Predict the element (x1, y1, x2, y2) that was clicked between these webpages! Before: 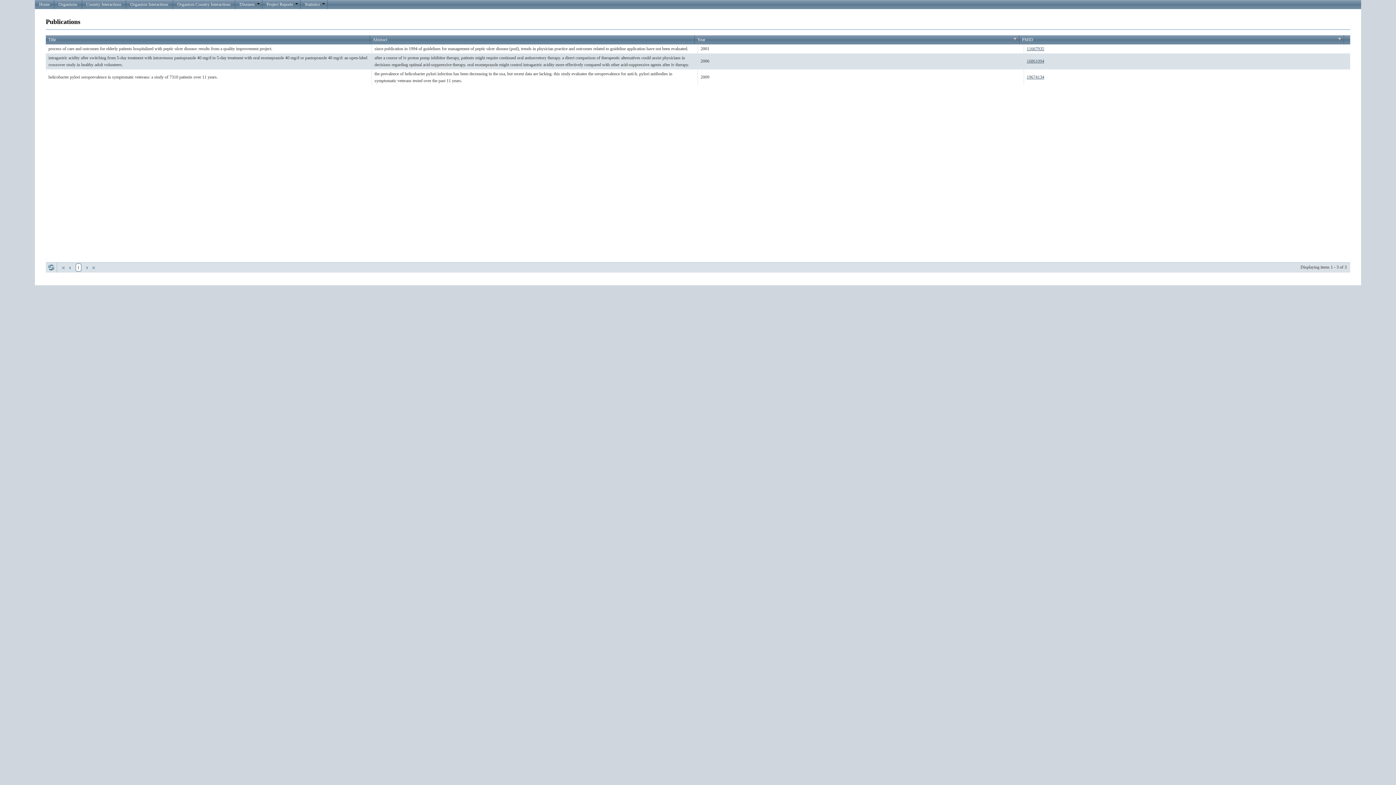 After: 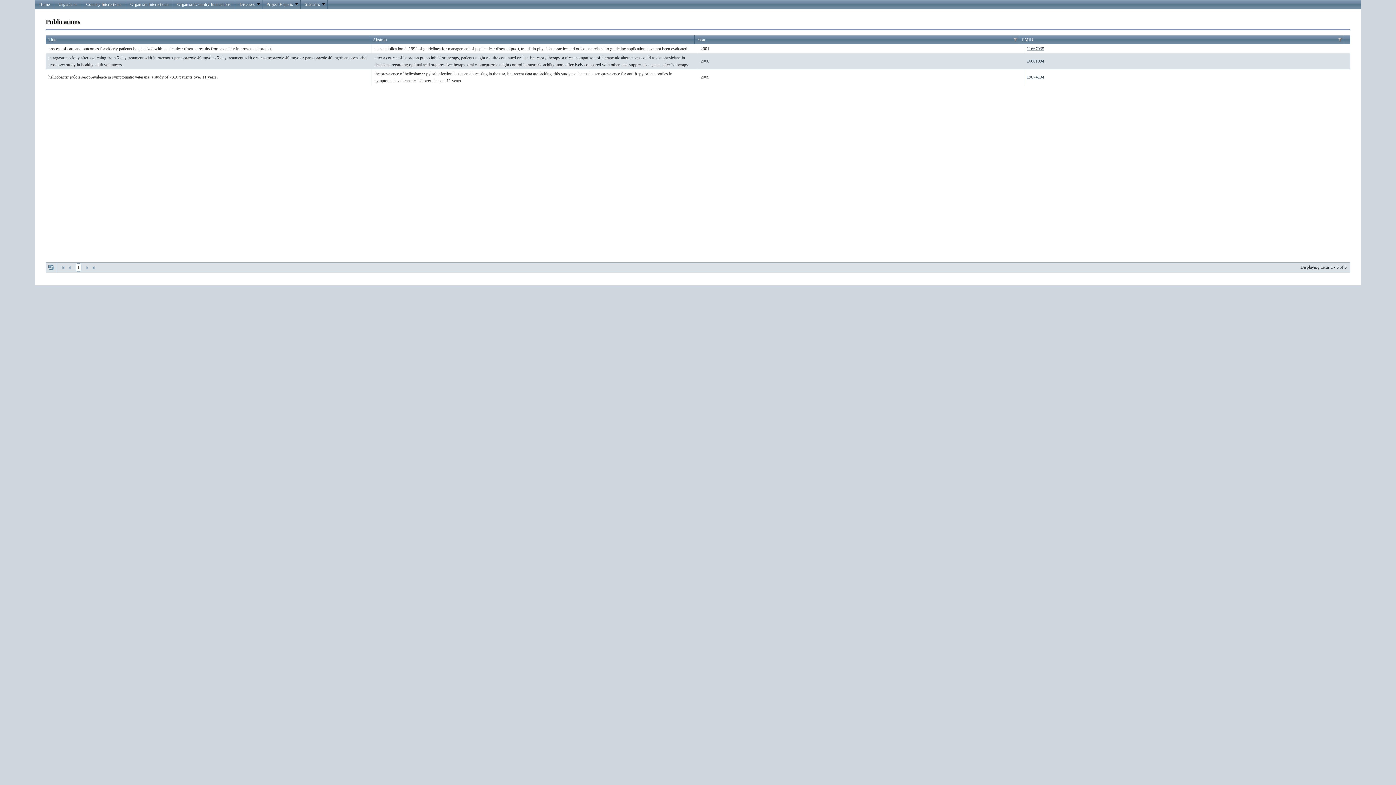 Action: label: first bbox: (59, 264, 66, 271)